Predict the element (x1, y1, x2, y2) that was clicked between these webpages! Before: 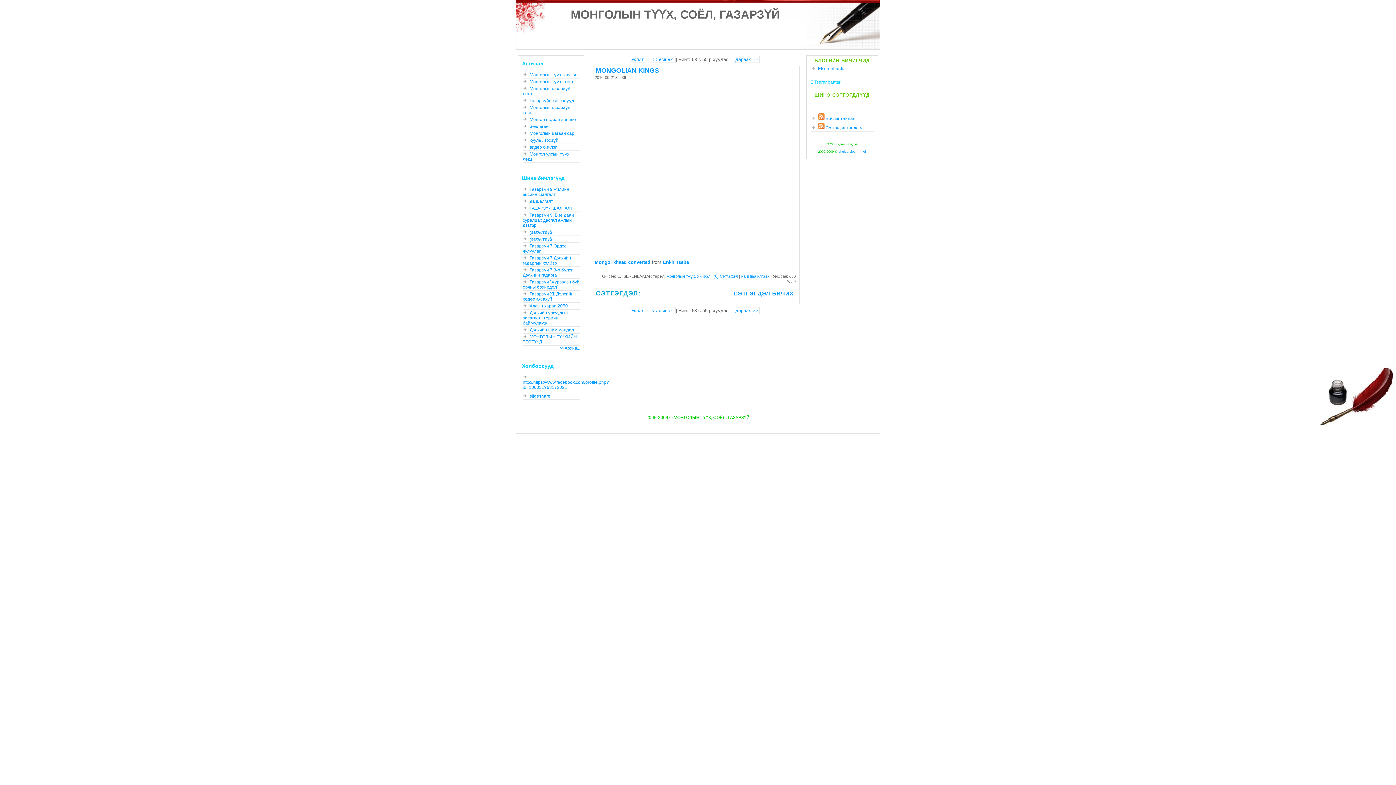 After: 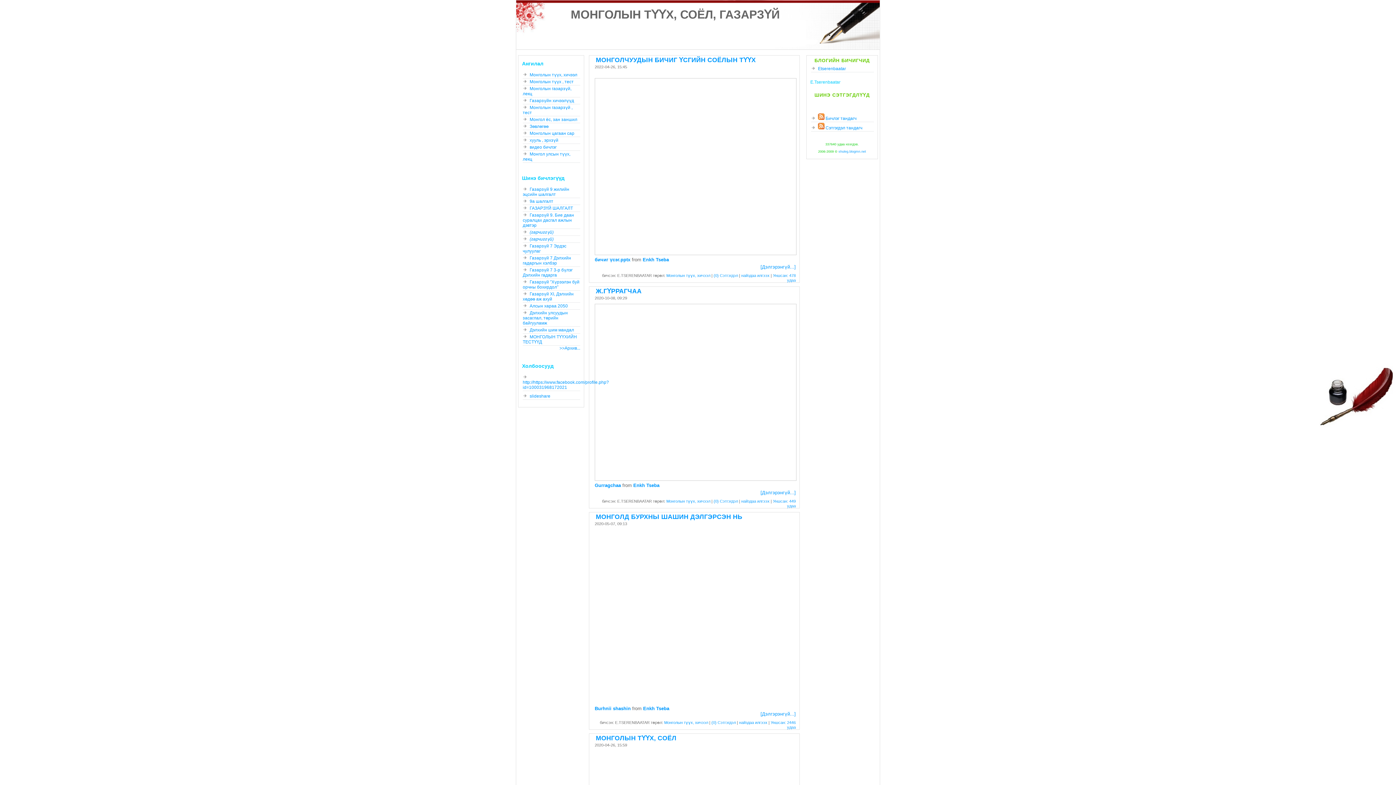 Action: bbox: (666, 274, 711, 278) label: Монголын түүх, хичээл 